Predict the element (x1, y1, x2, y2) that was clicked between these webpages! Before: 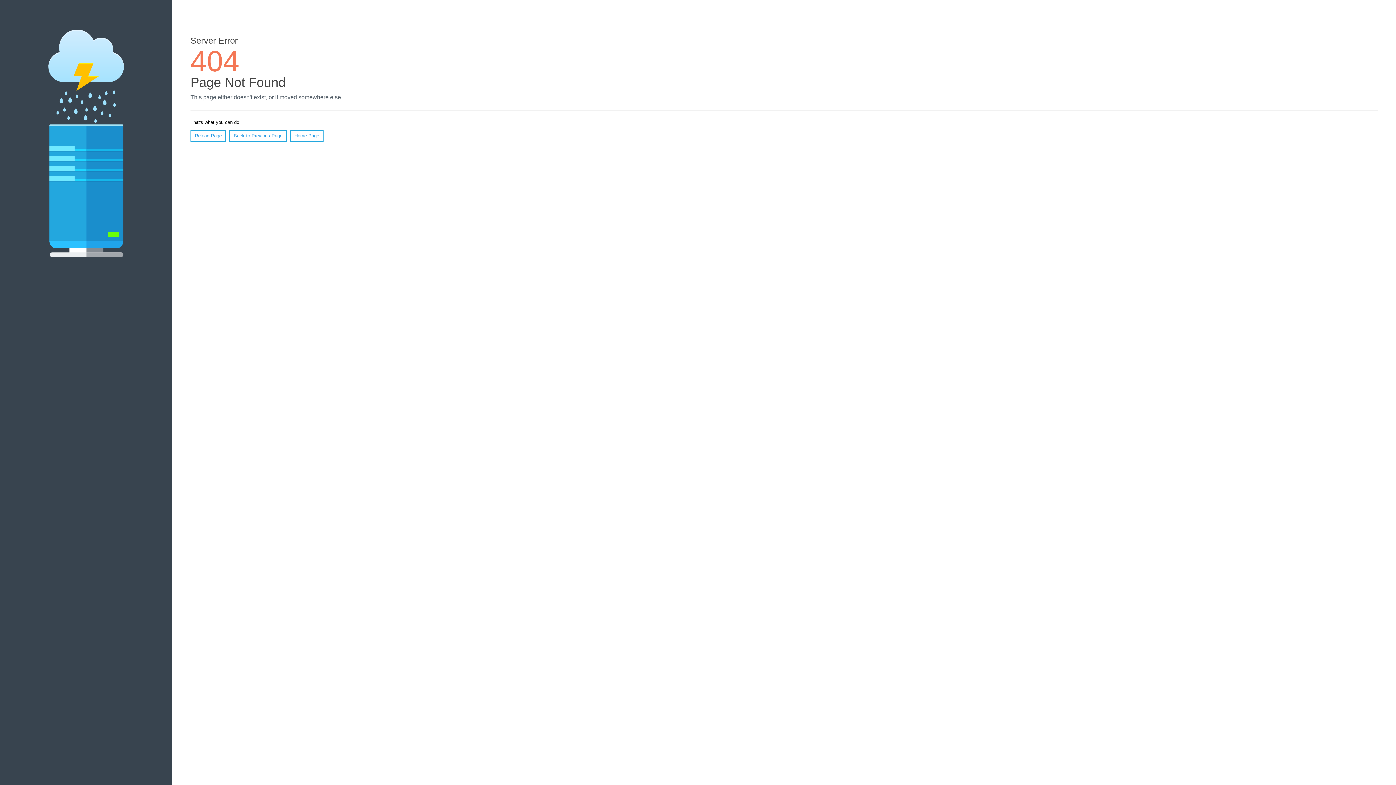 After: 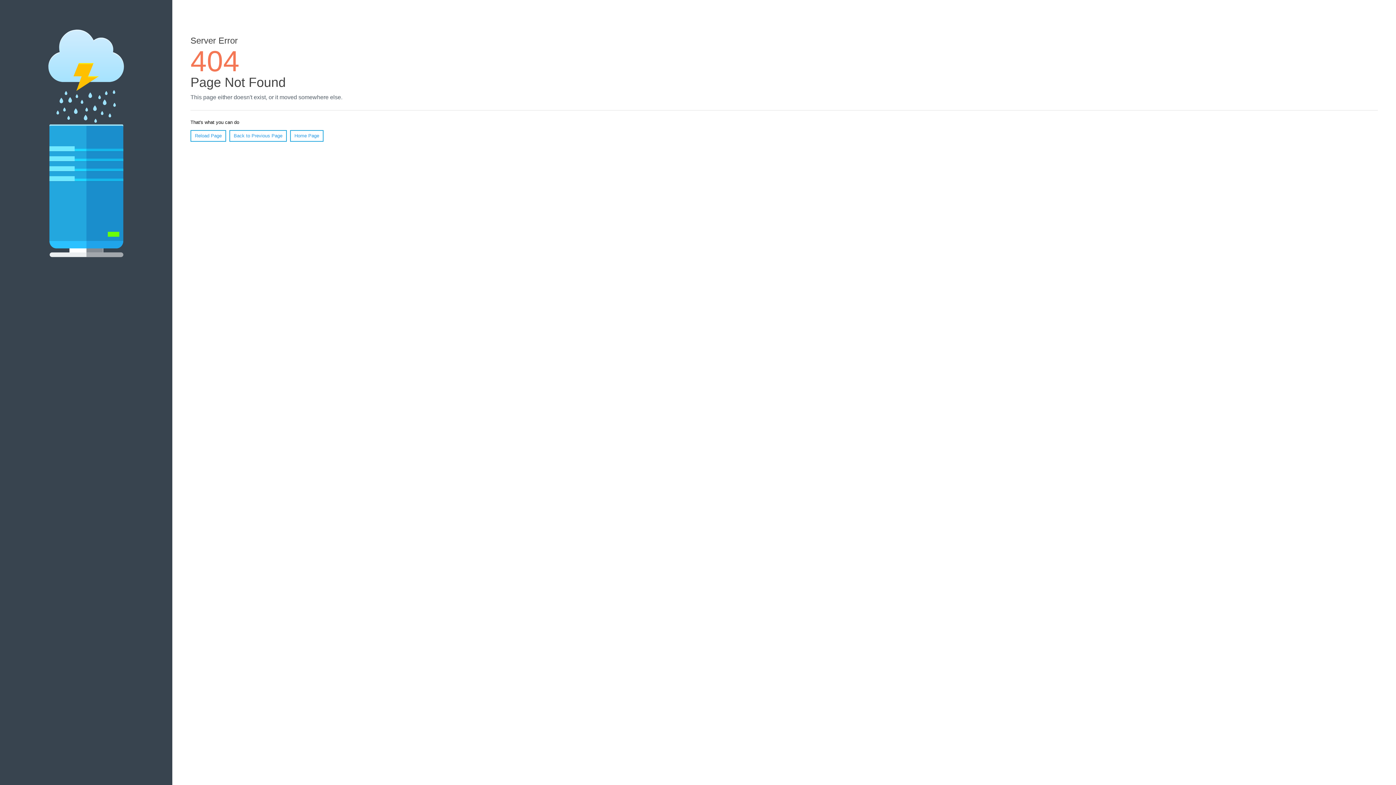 Action: label: Reload Page bbox: (190, 130, 226, 141)